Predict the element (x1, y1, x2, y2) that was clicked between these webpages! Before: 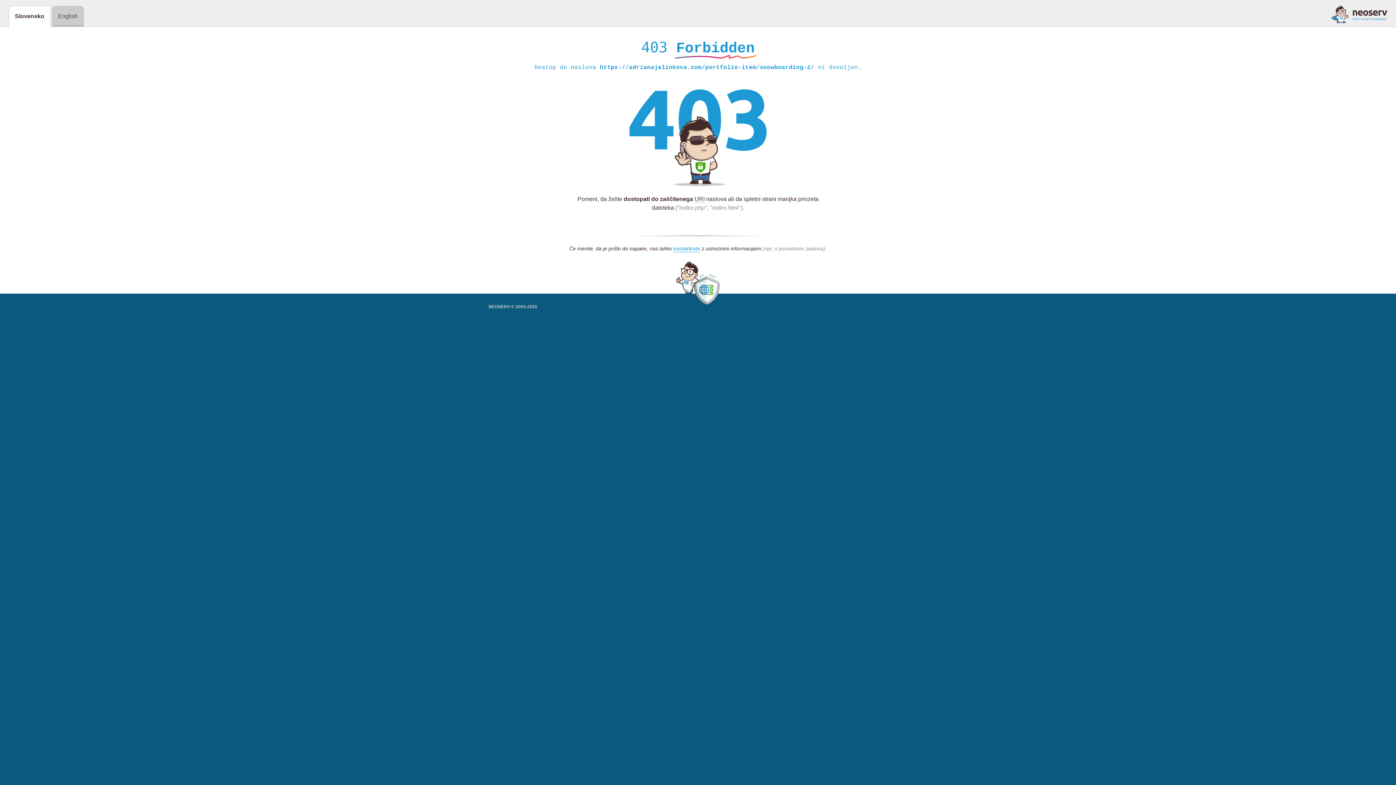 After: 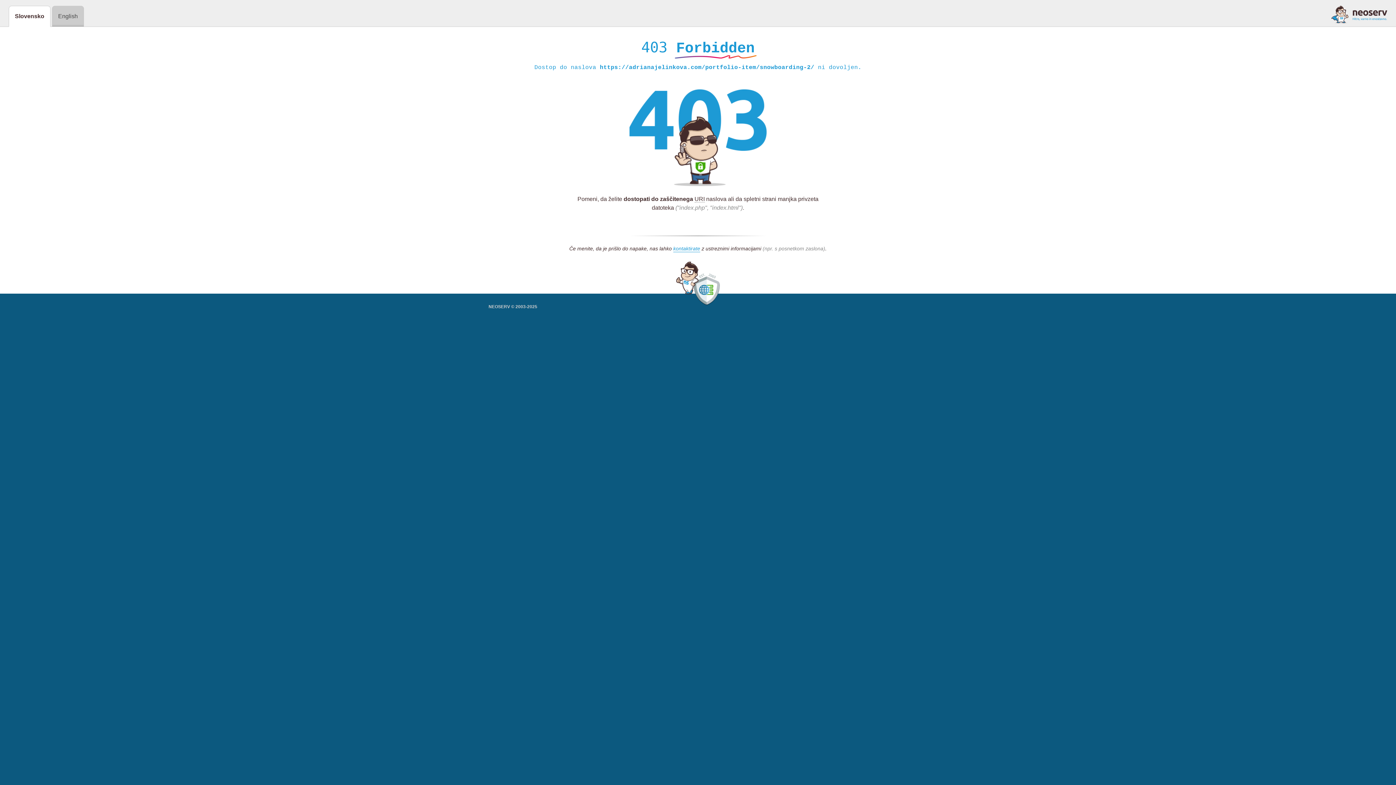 Action: bbox: (1331, 5, 1387, 23)